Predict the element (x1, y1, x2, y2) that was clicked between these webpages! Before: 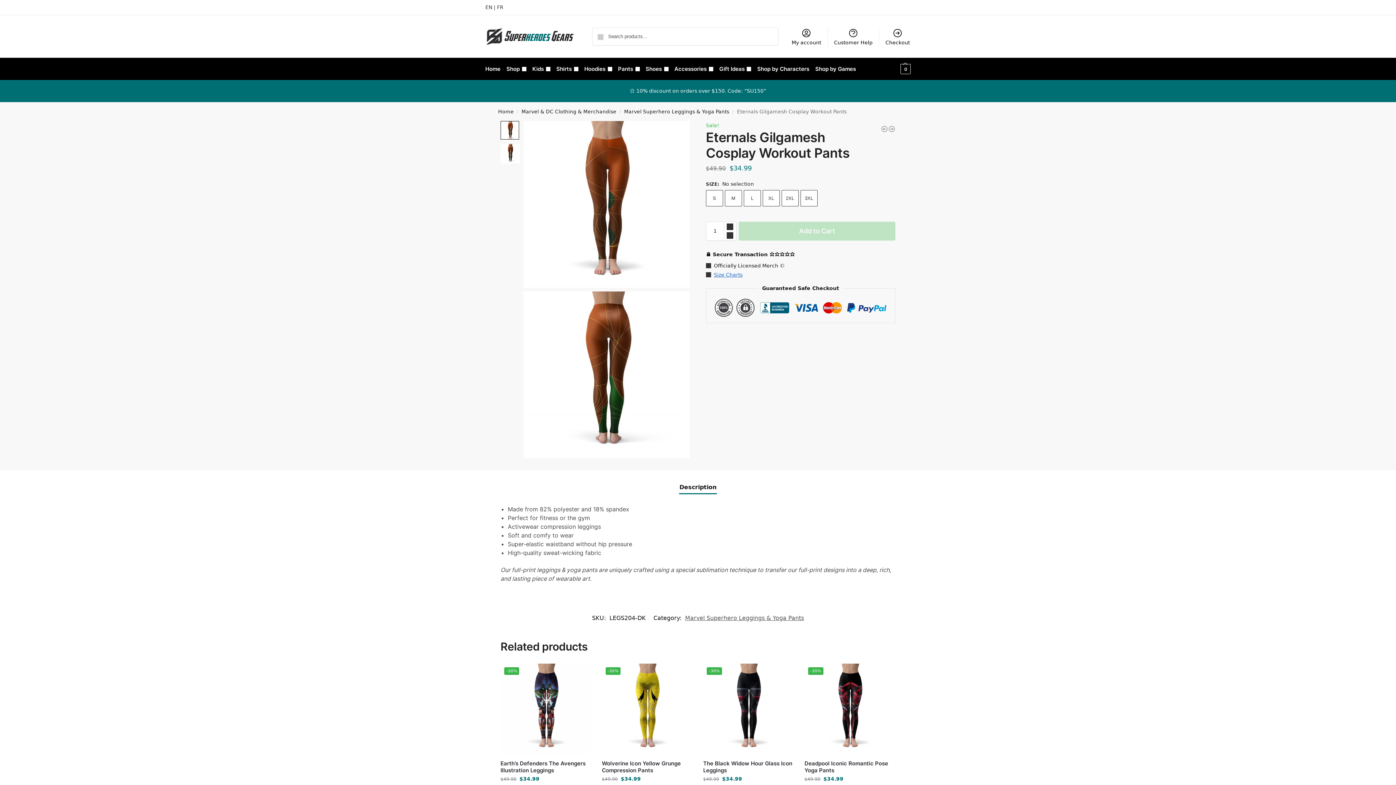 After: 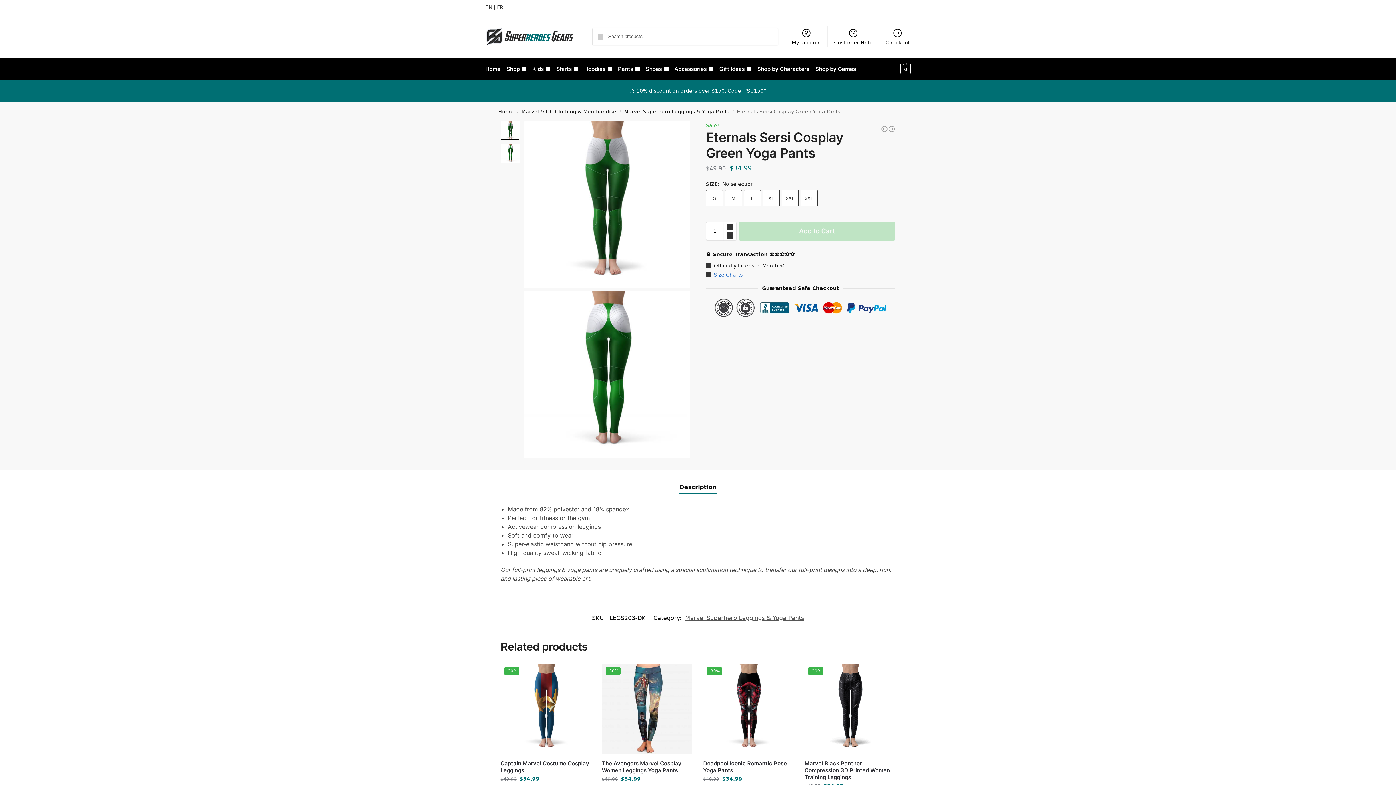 Action: bbox: (881, 125, 888, 132) label: Eternals Sersi Cosplay Green Yoga Pants